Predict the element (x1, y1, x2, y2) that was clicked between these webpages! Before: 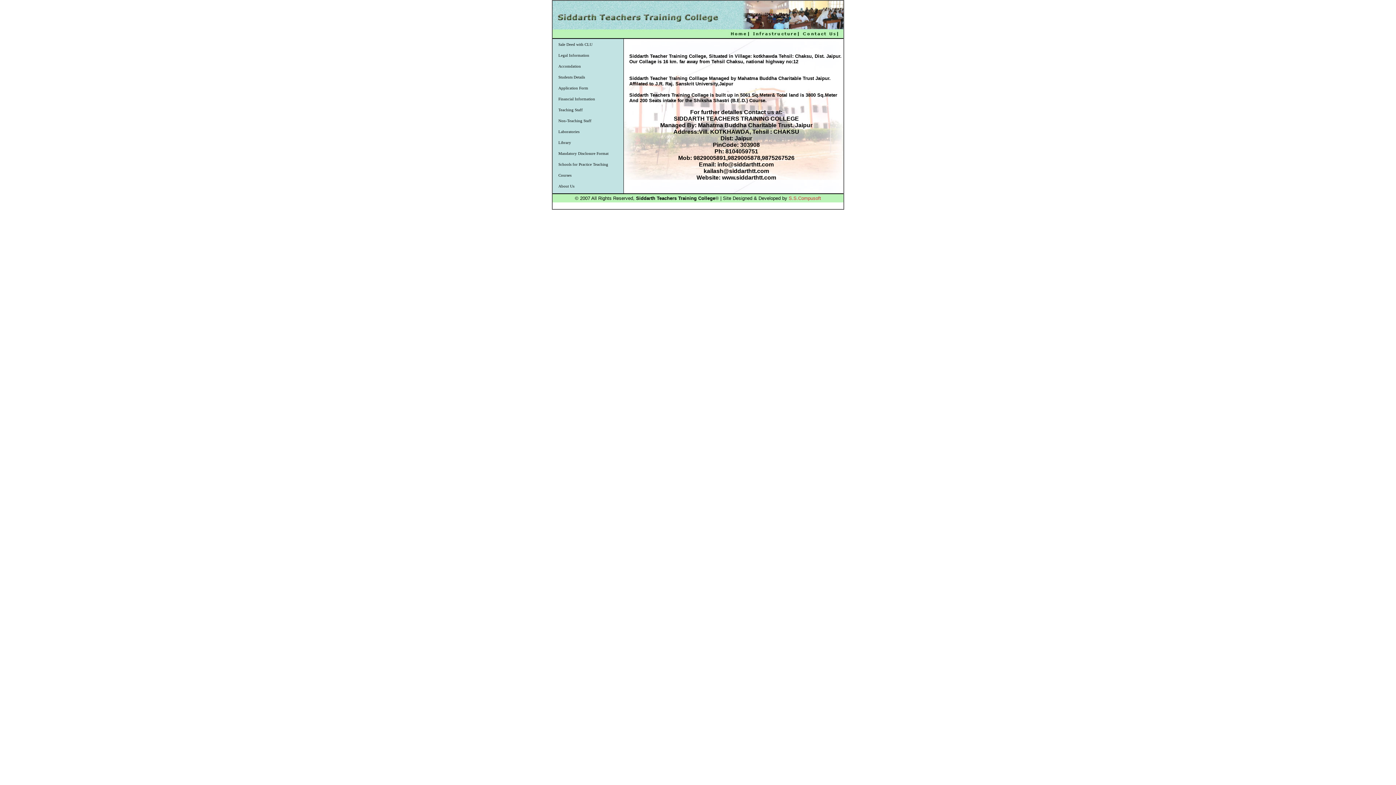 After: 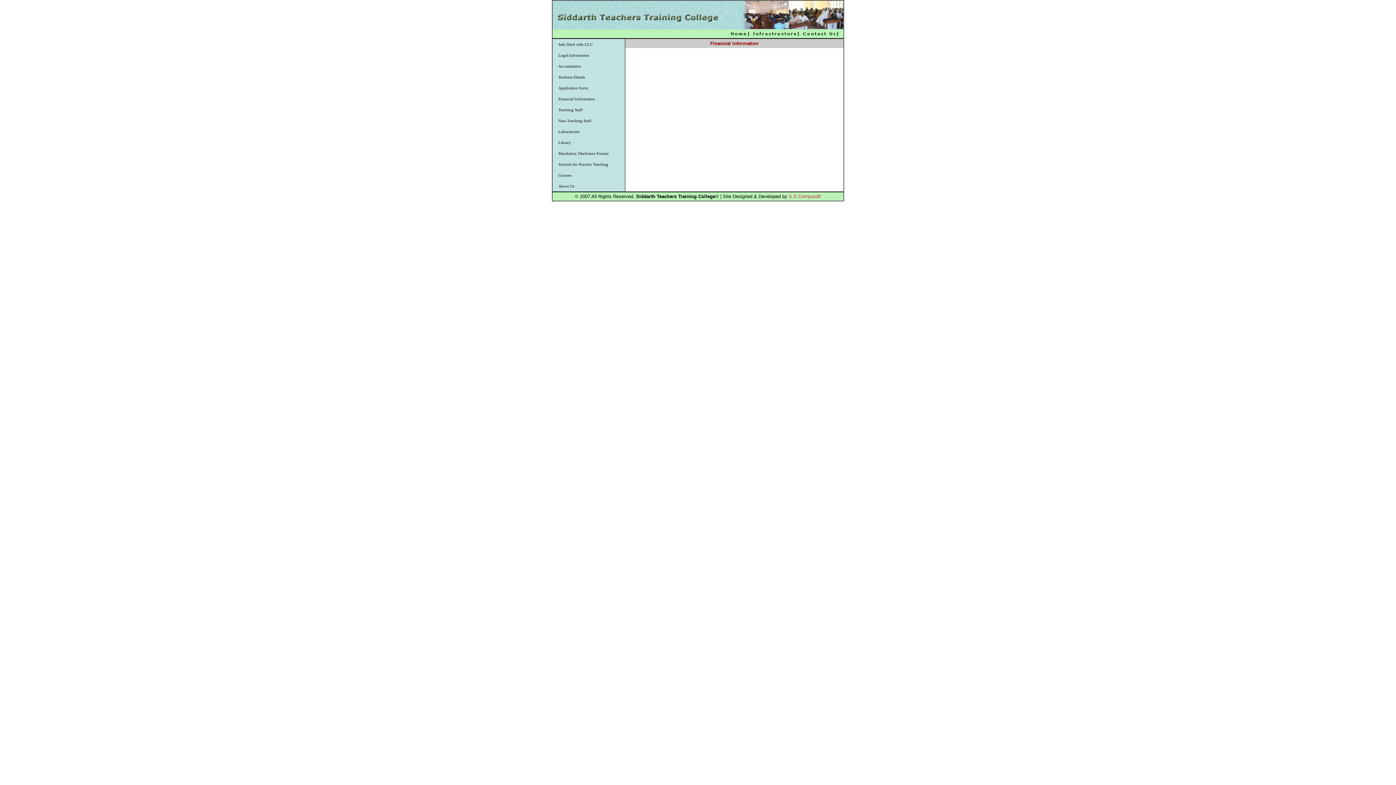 Action: bbox: (558, 96, 595, 101) label: Financial Information